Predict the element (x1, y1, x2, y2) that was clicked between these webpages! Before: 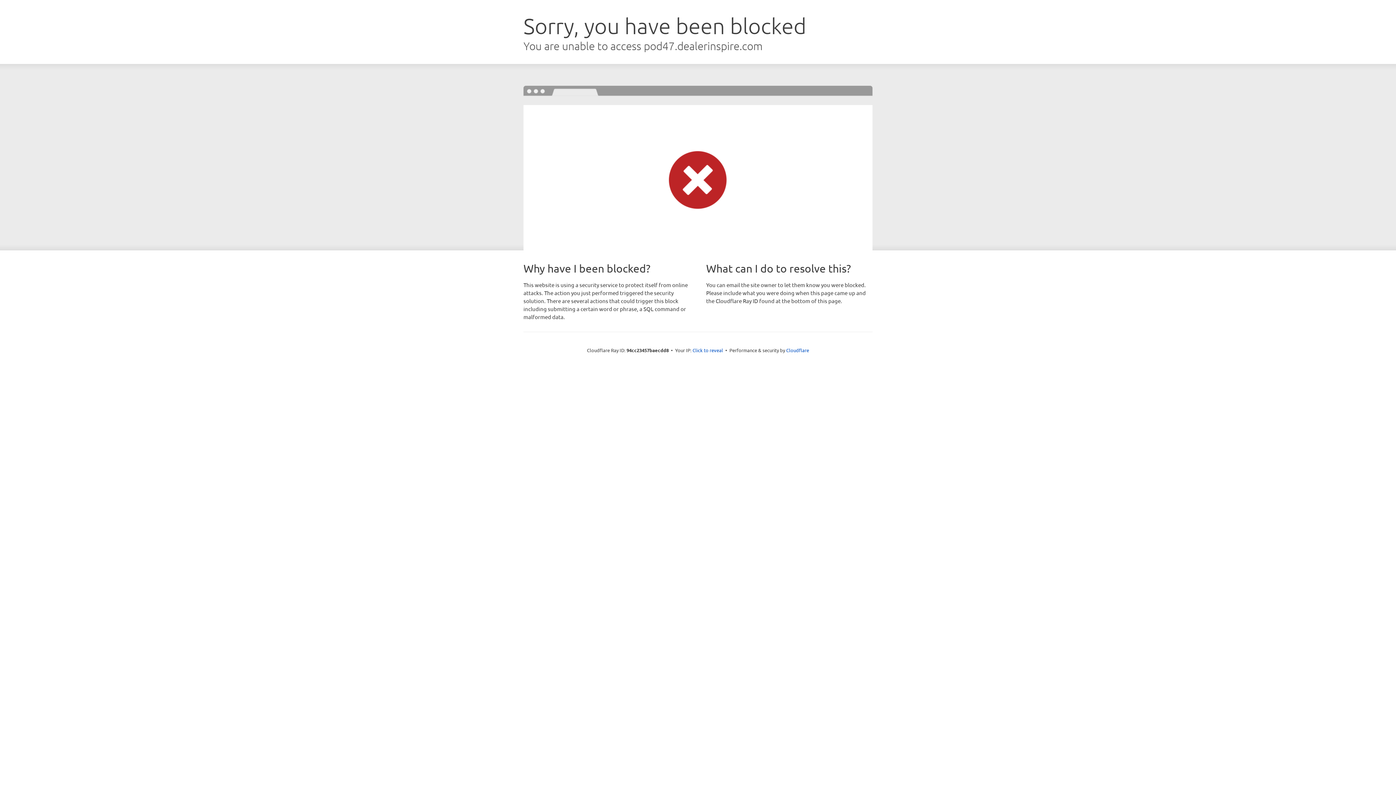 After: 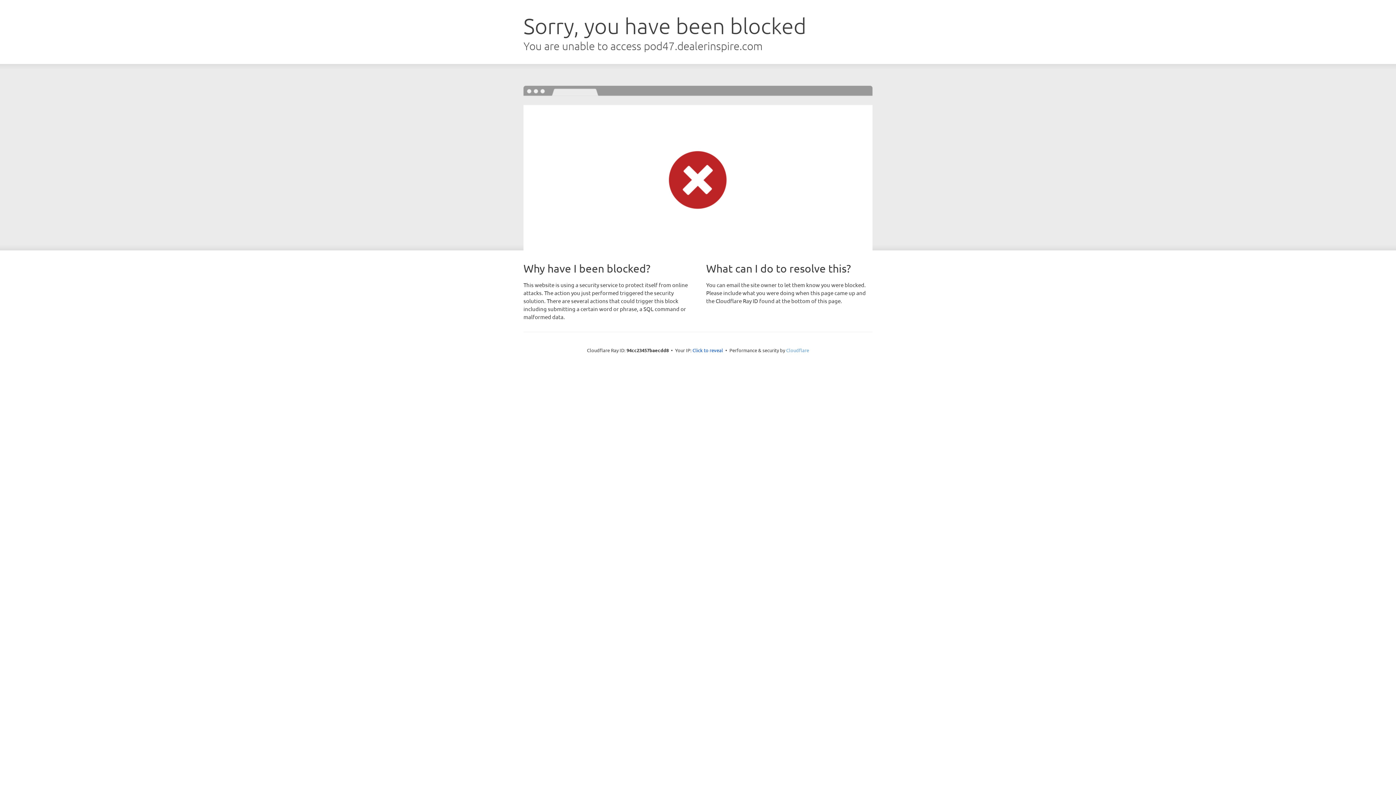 Action: bbox: (786, 347, 809, 353) label: Cloudflare